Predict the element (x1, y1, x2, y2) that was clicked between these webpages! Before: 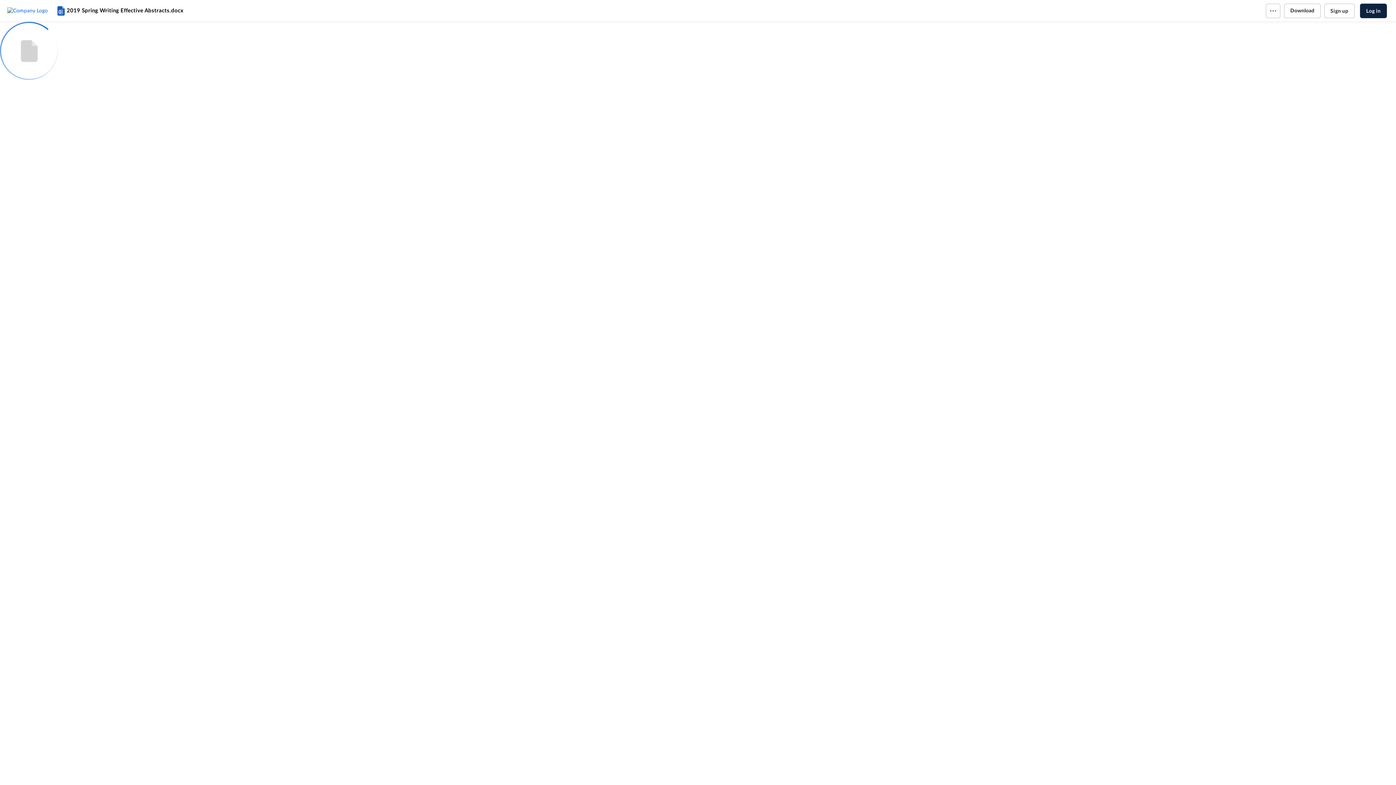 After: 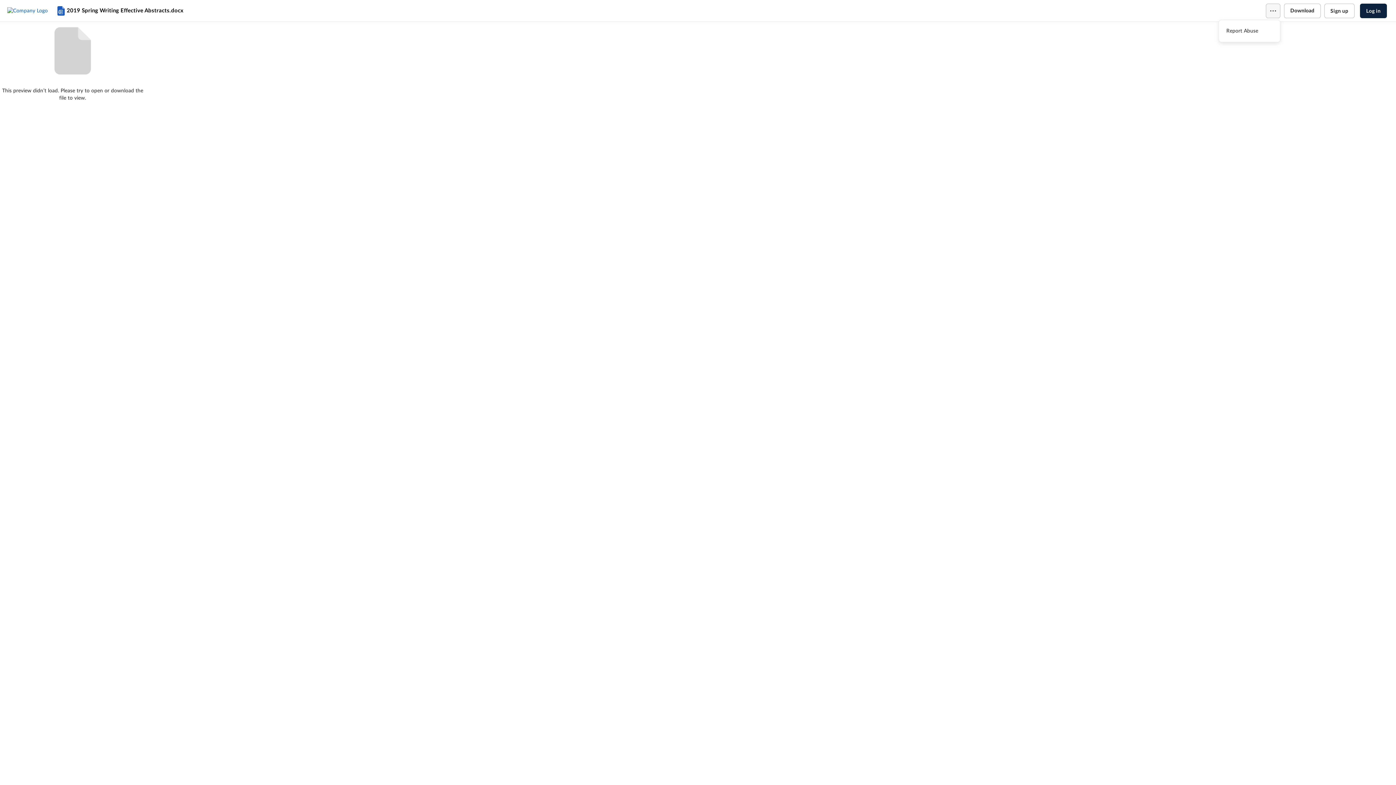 Action: bbox: (1266, 3, 1280, 18)